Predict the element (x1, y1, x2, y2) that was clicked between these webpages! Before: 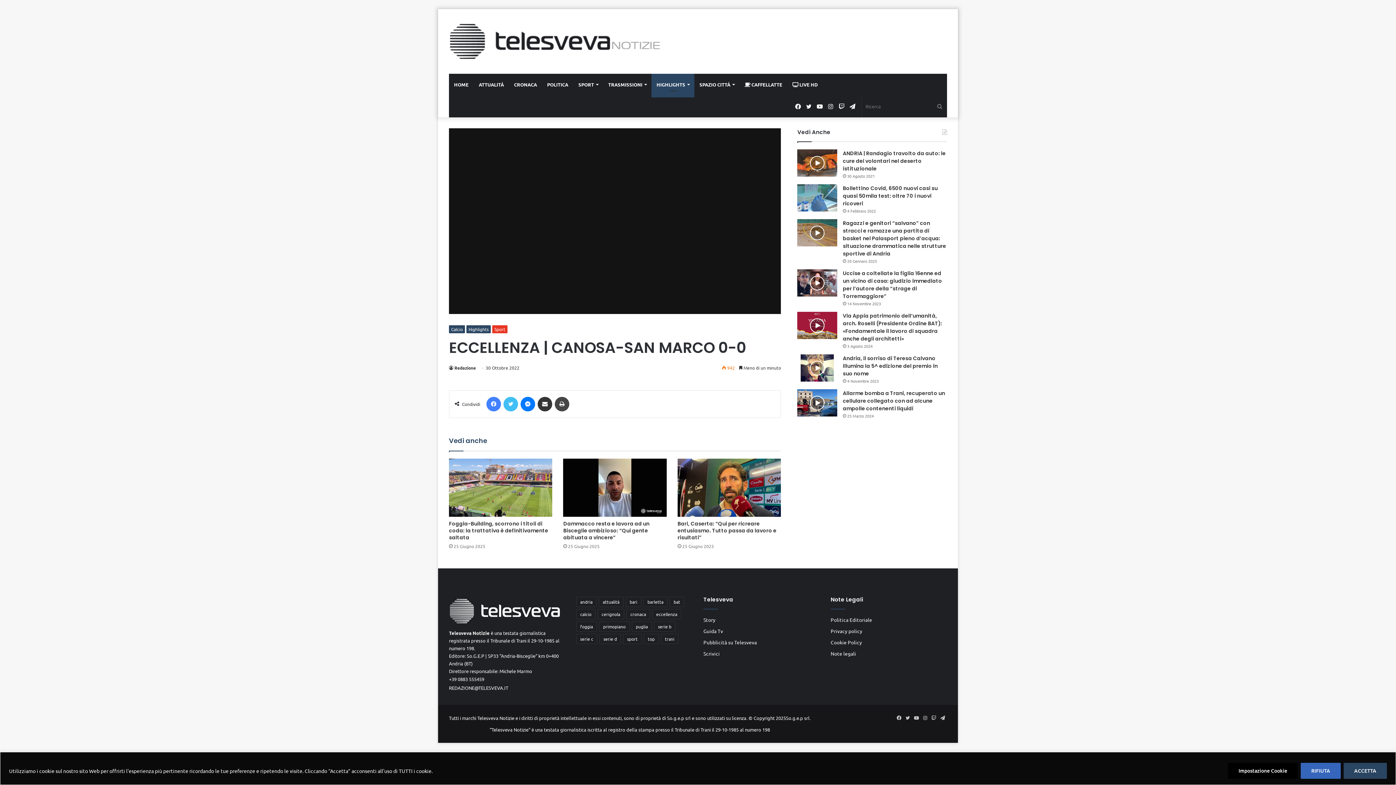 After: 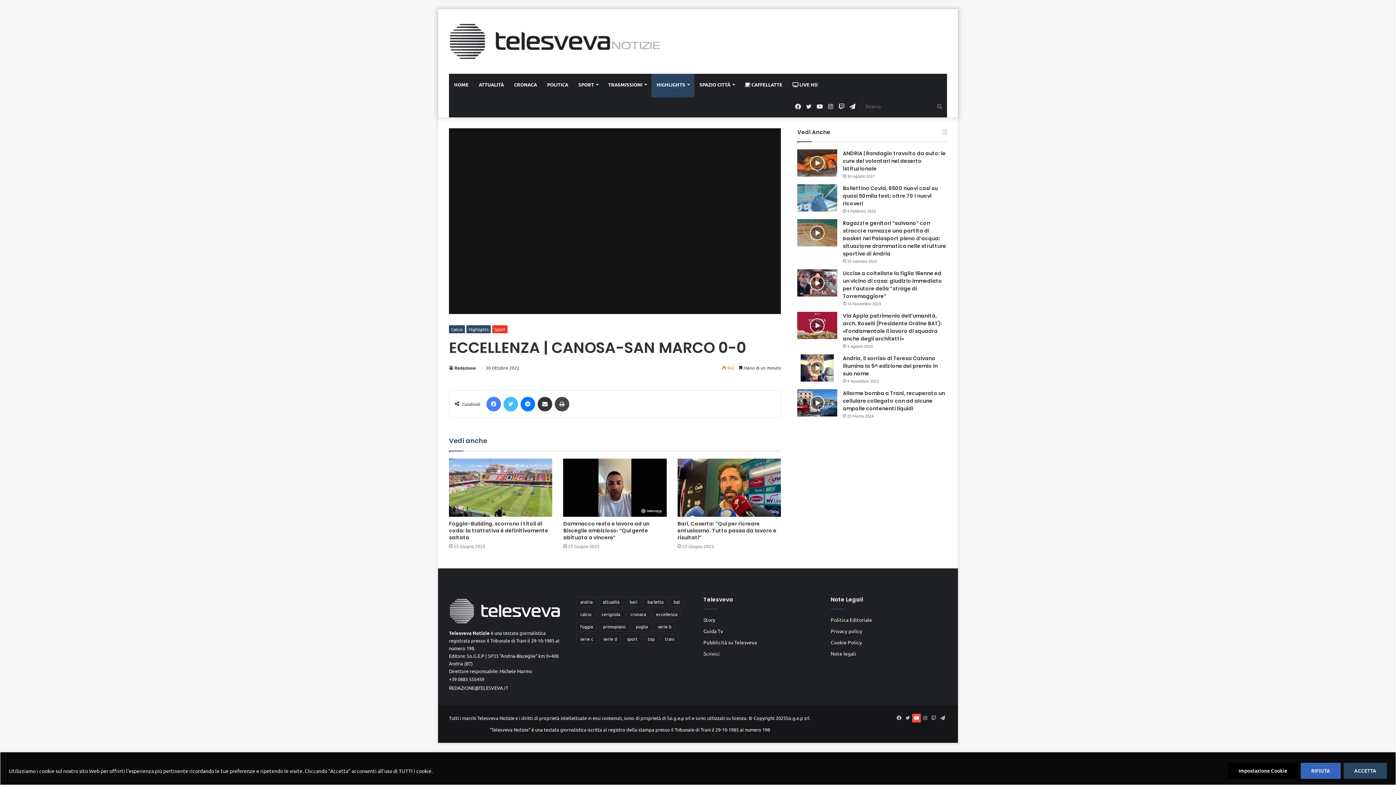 Action: bbox: (912, 714, 921, 722) label: YouTube